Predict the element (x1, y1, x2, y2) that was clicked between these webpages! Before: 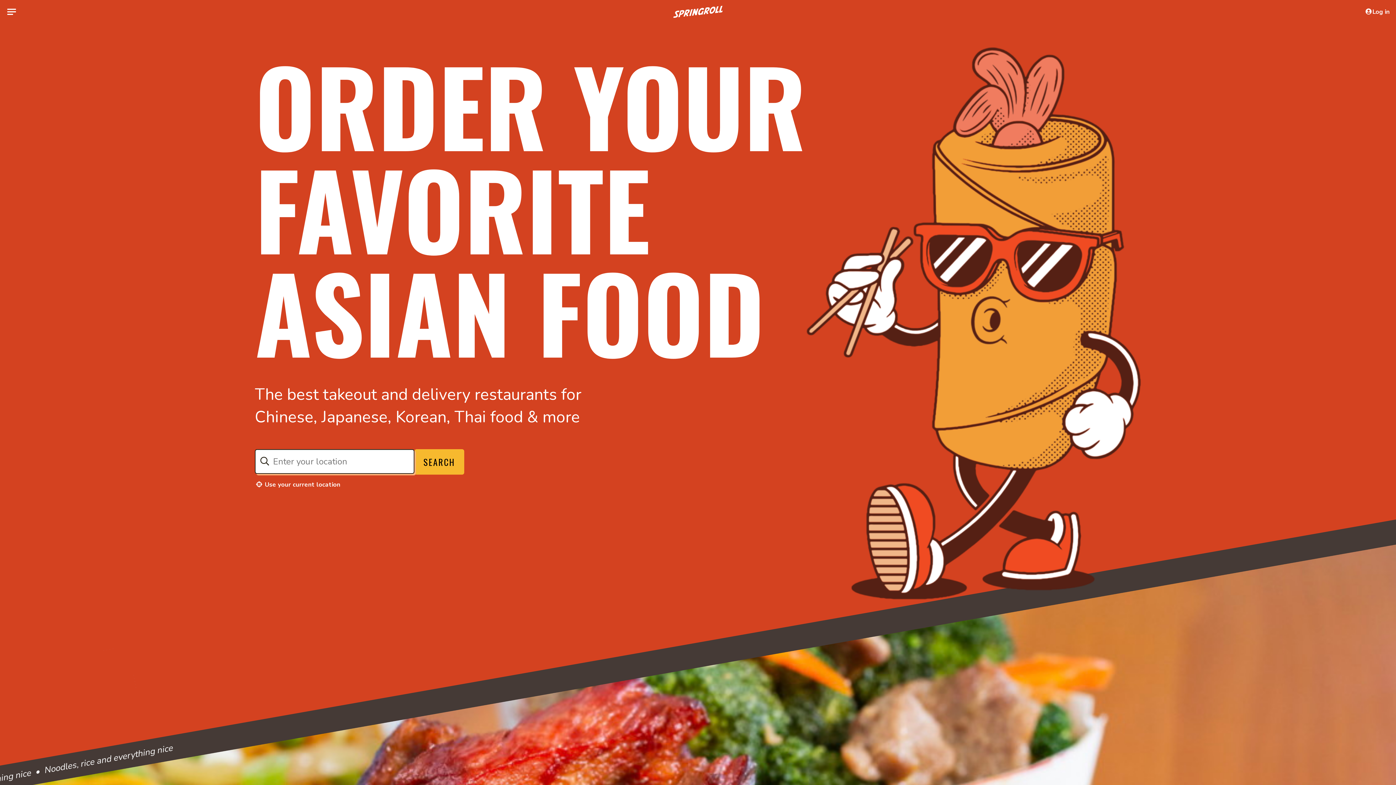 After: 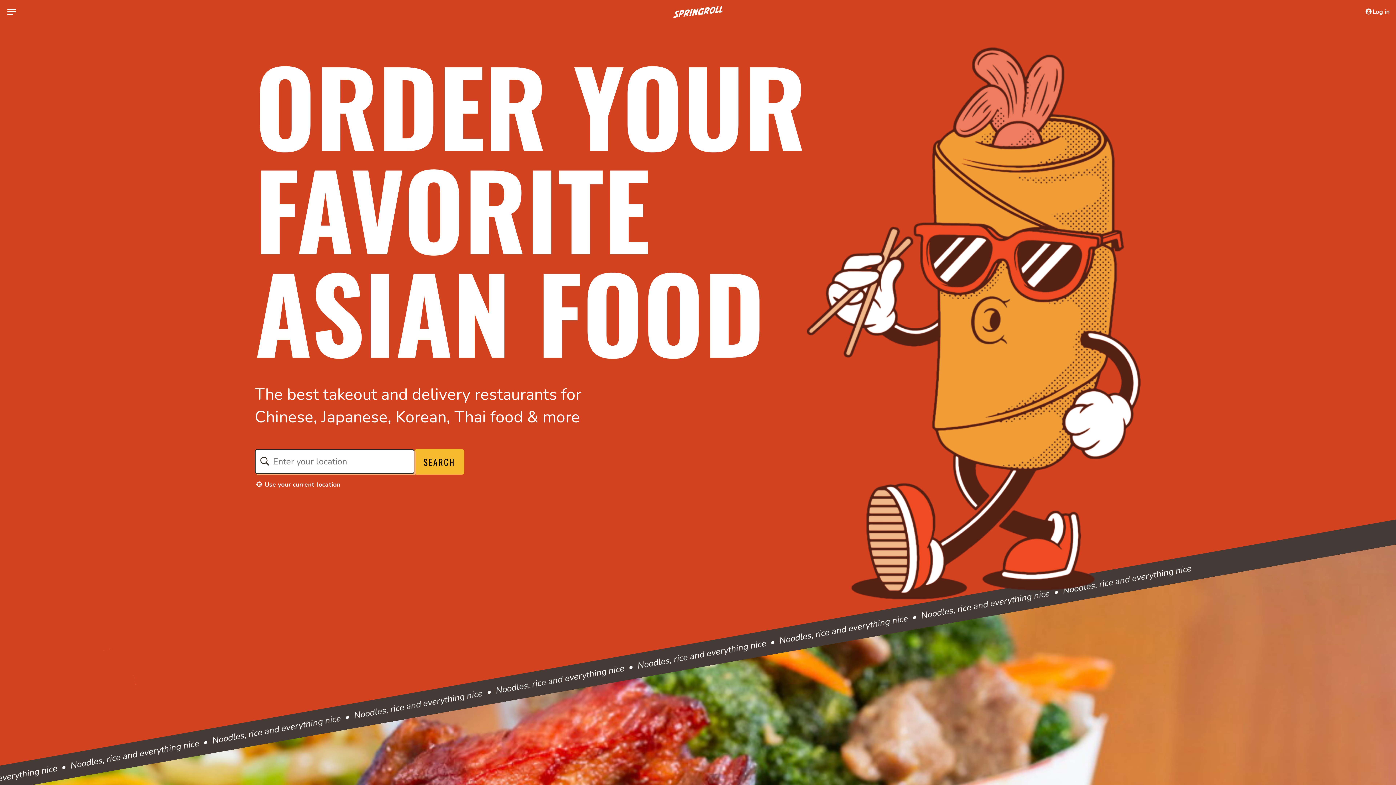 Action: label: Go to Springroll home page bbox: (673, 0, 722, 23)